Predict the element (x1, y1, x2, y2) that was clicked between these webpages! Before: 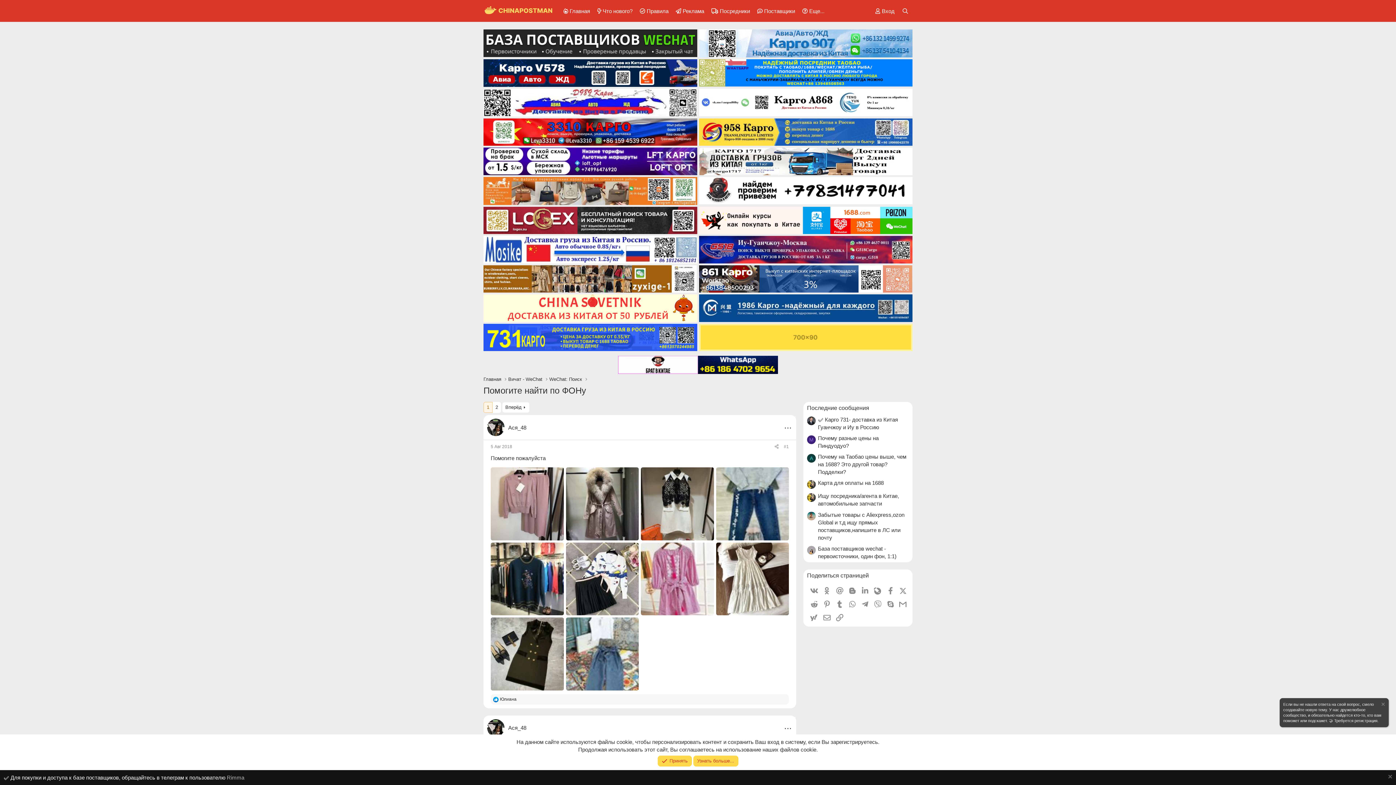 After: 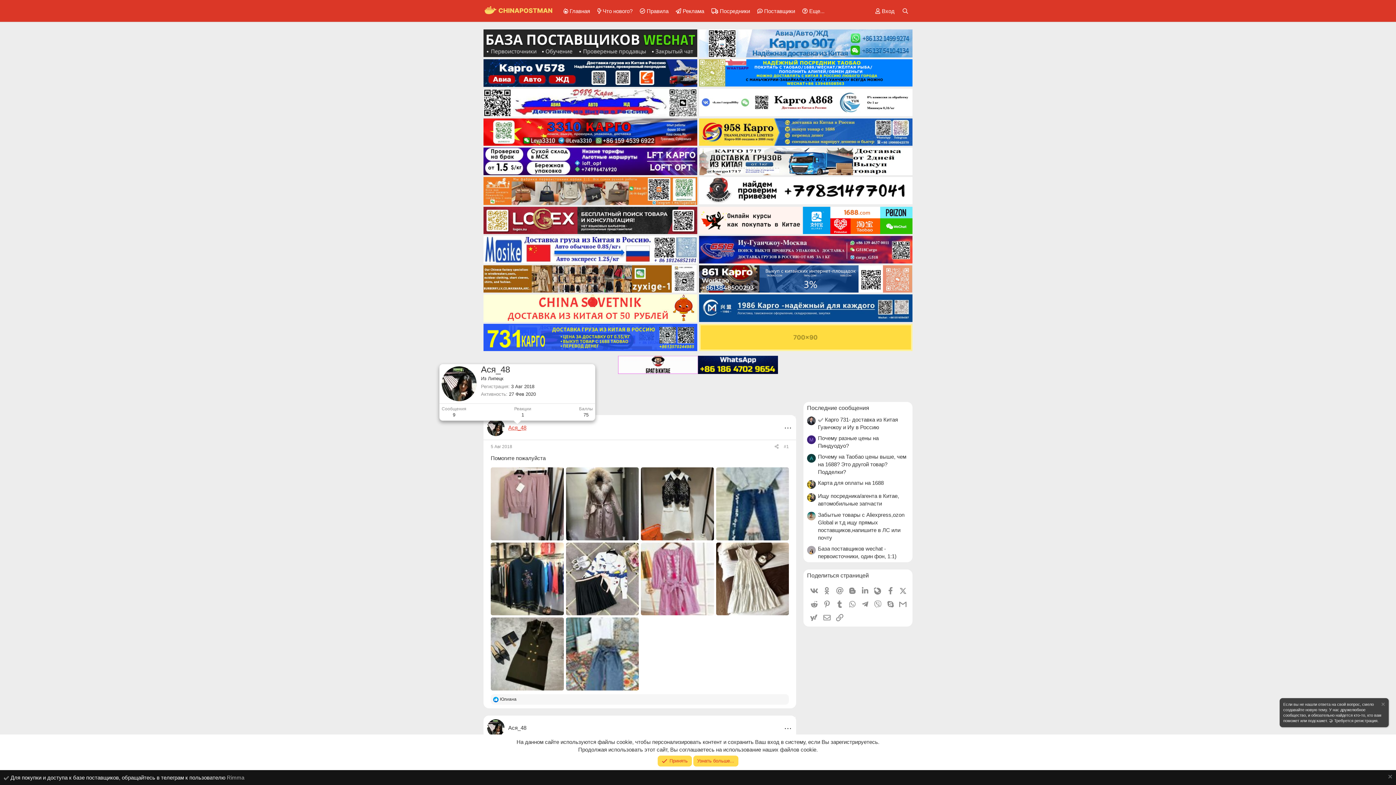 Action: bbox: (508, 424, 526, 430) label: Ася_48